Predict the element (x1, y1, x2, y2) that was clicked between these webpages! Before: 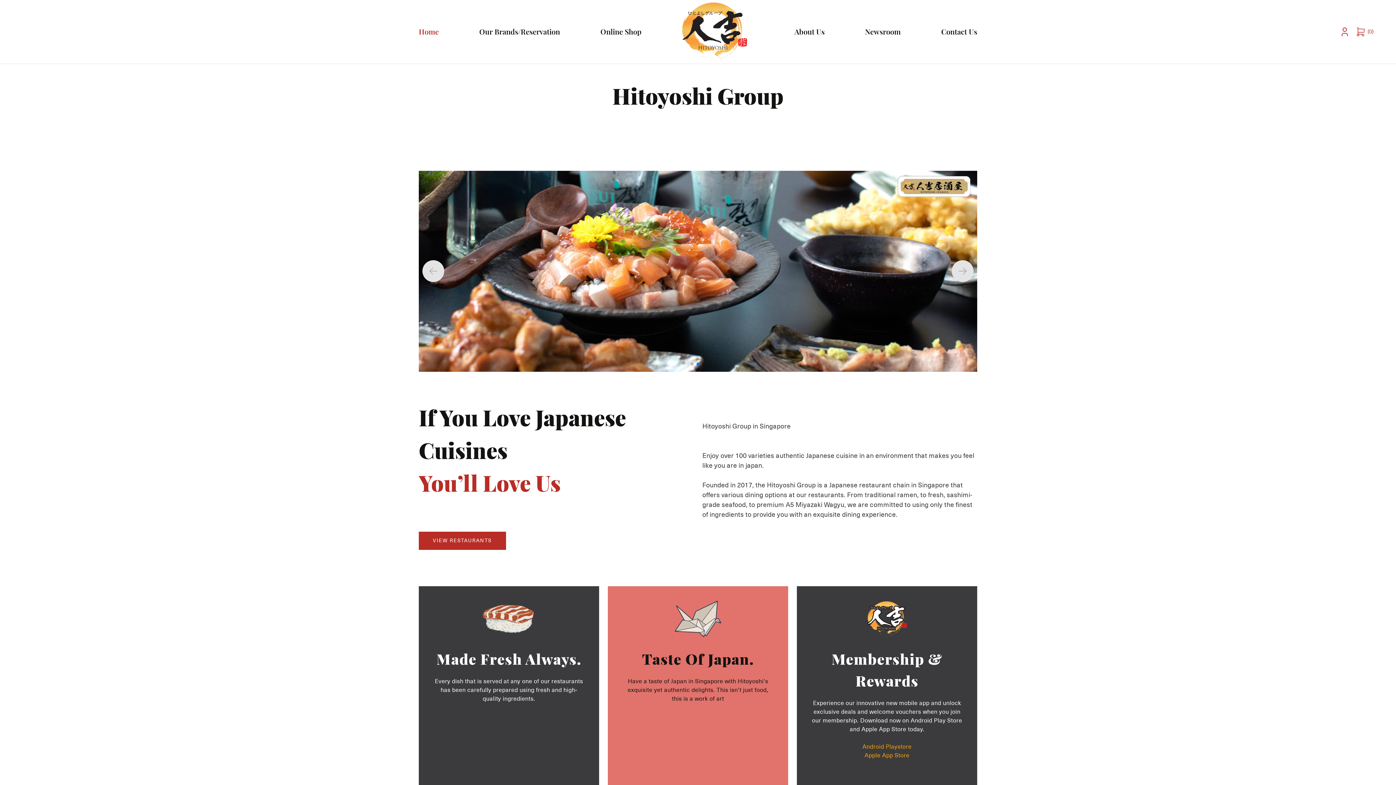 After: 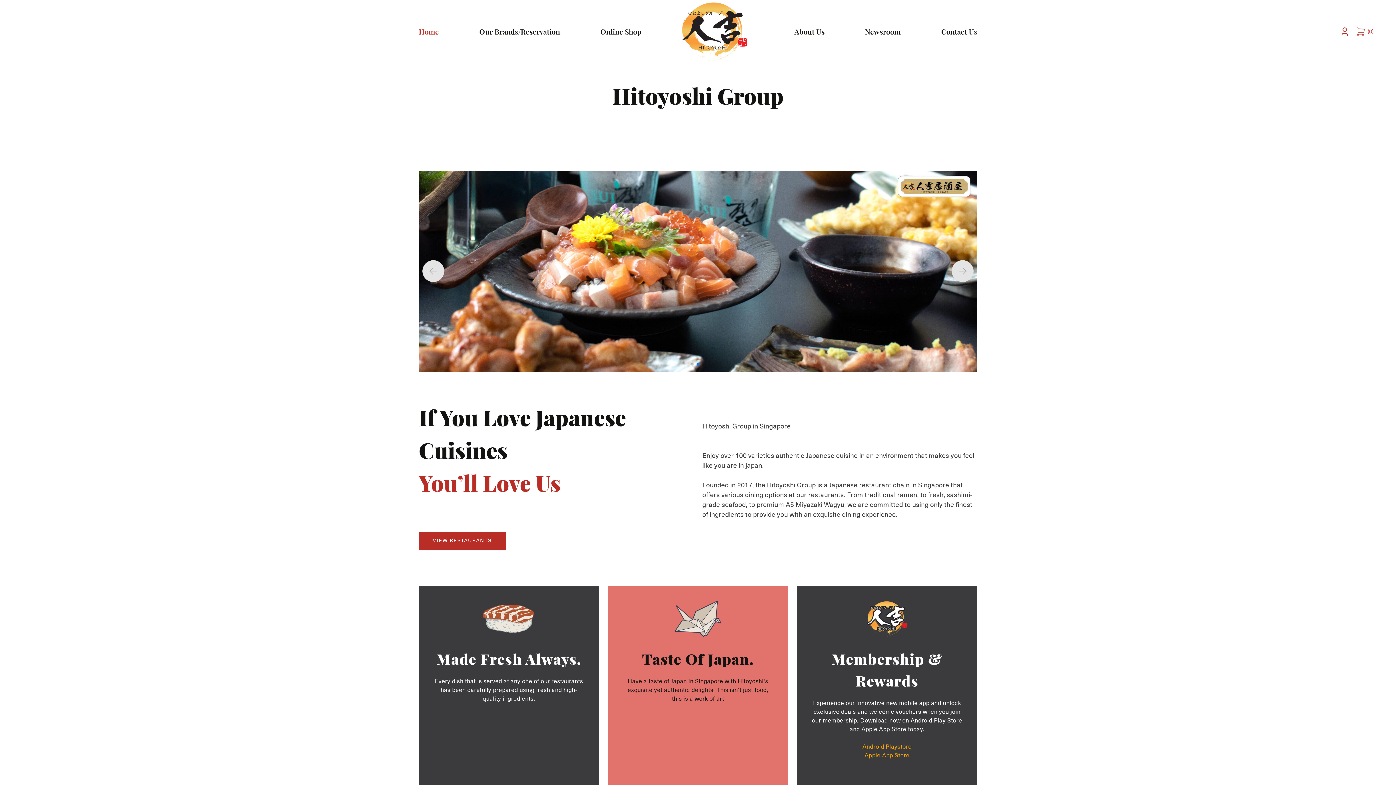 Action: bbox: (862, 743, 911, 750) label: Android Playstore